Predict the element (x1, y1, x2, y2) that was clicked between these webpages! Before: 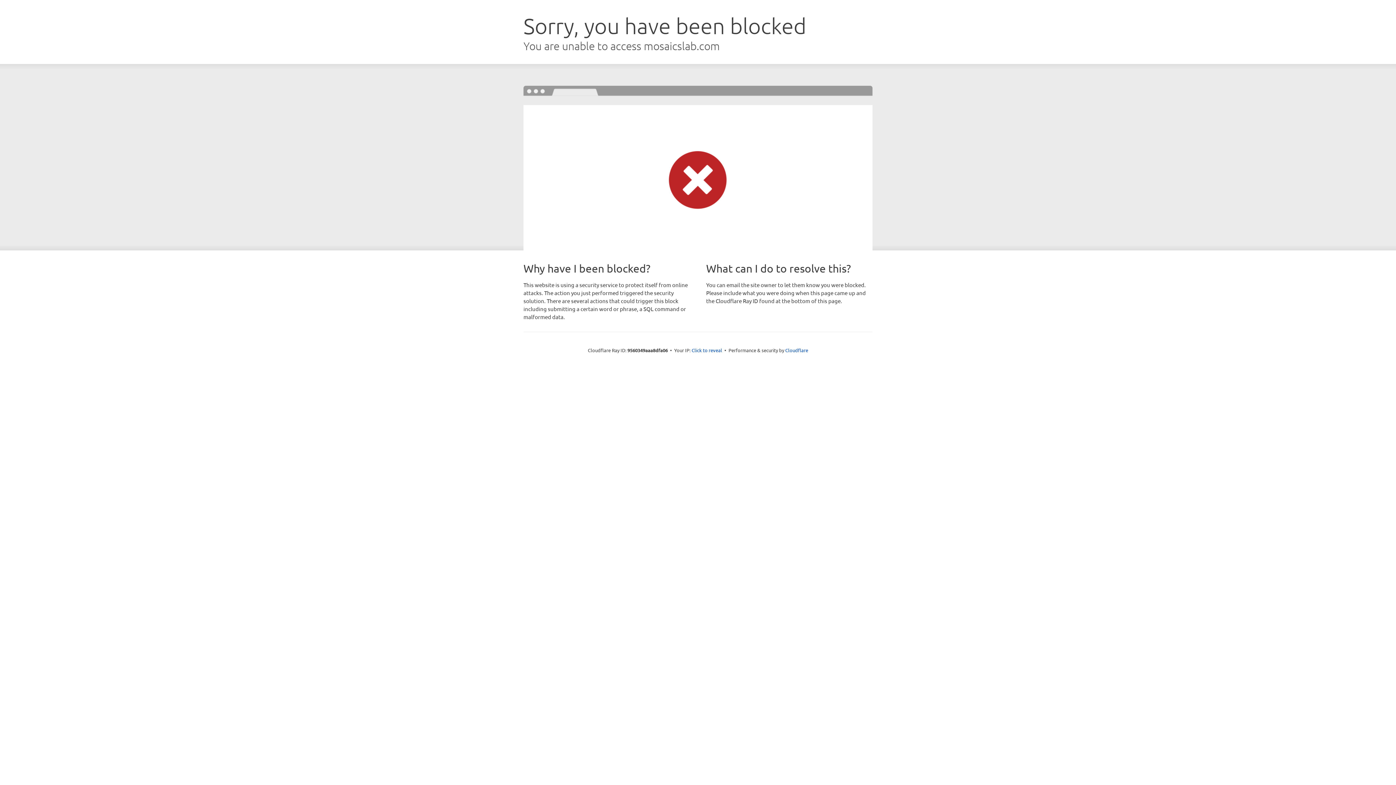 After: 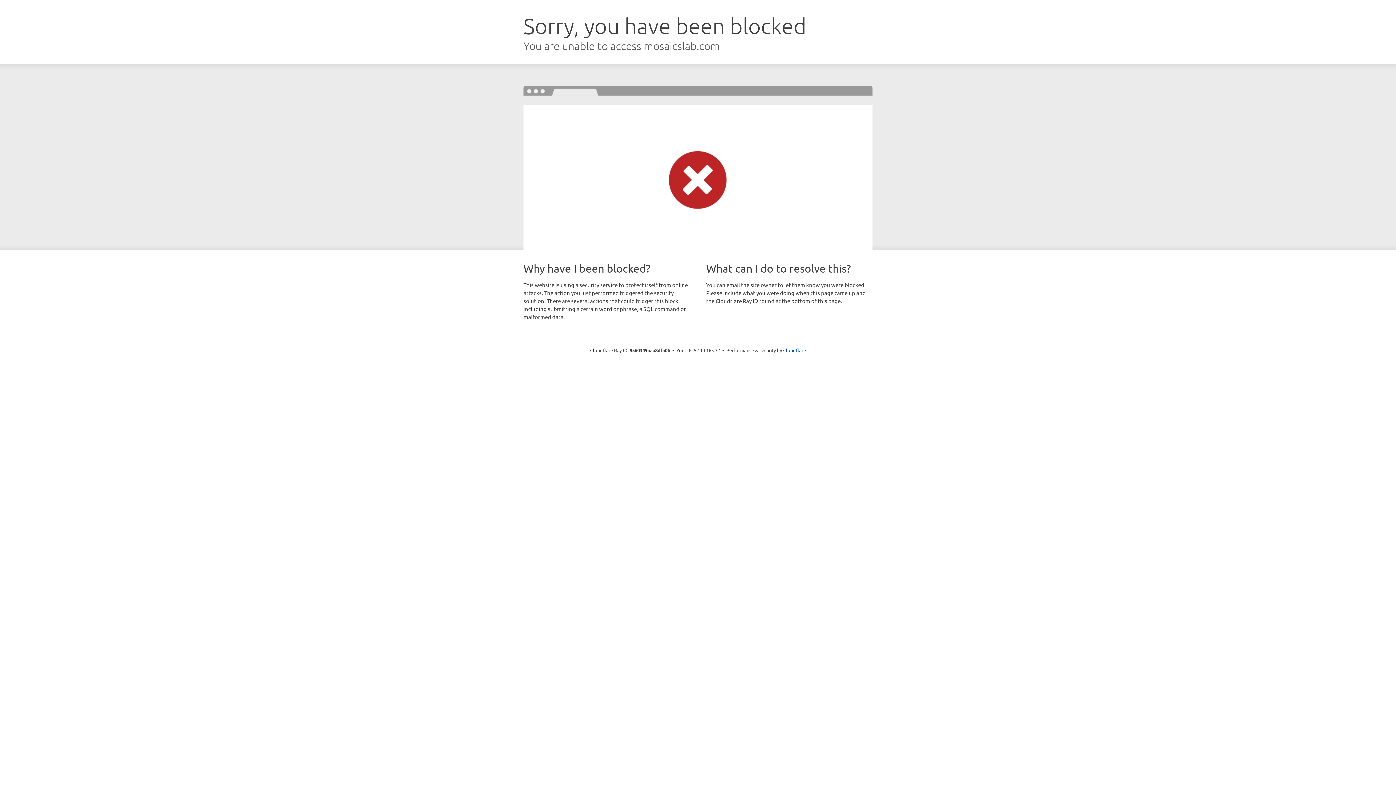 Action: bbox: (691, 346, 722, 353) label: Click to reveal